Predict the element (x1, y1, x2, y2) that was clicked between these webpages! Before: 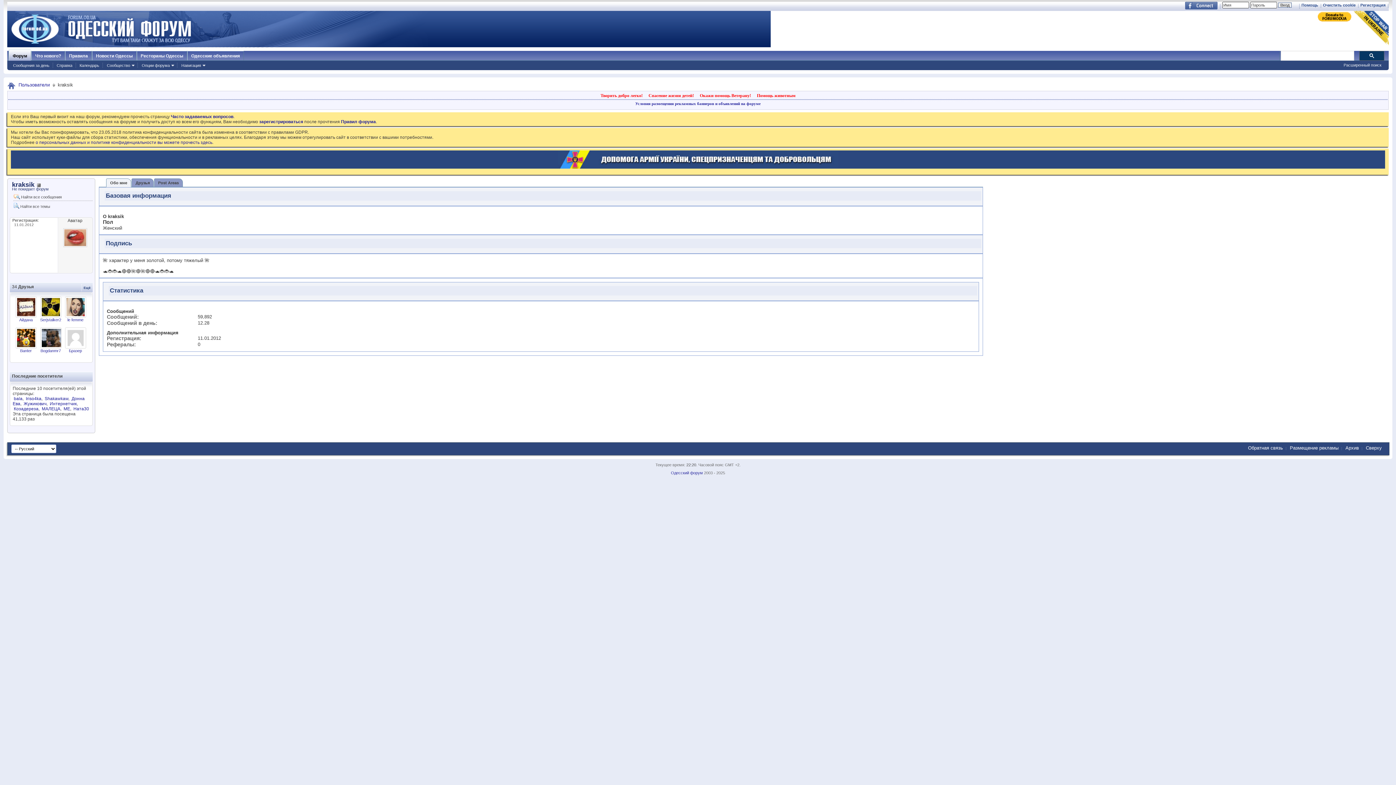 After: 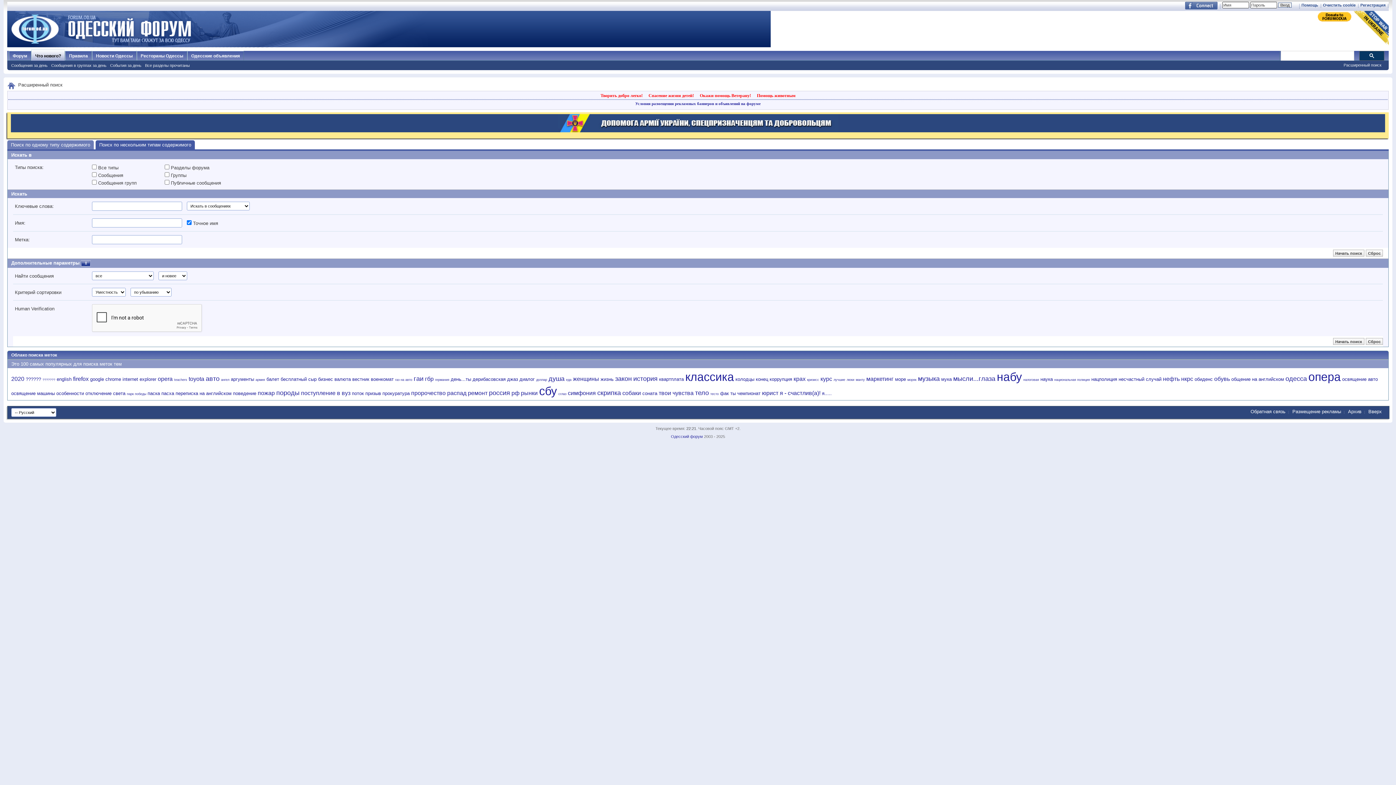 Action: bbox: (1344, 62, 1381, 67) label: Расширенный поиск